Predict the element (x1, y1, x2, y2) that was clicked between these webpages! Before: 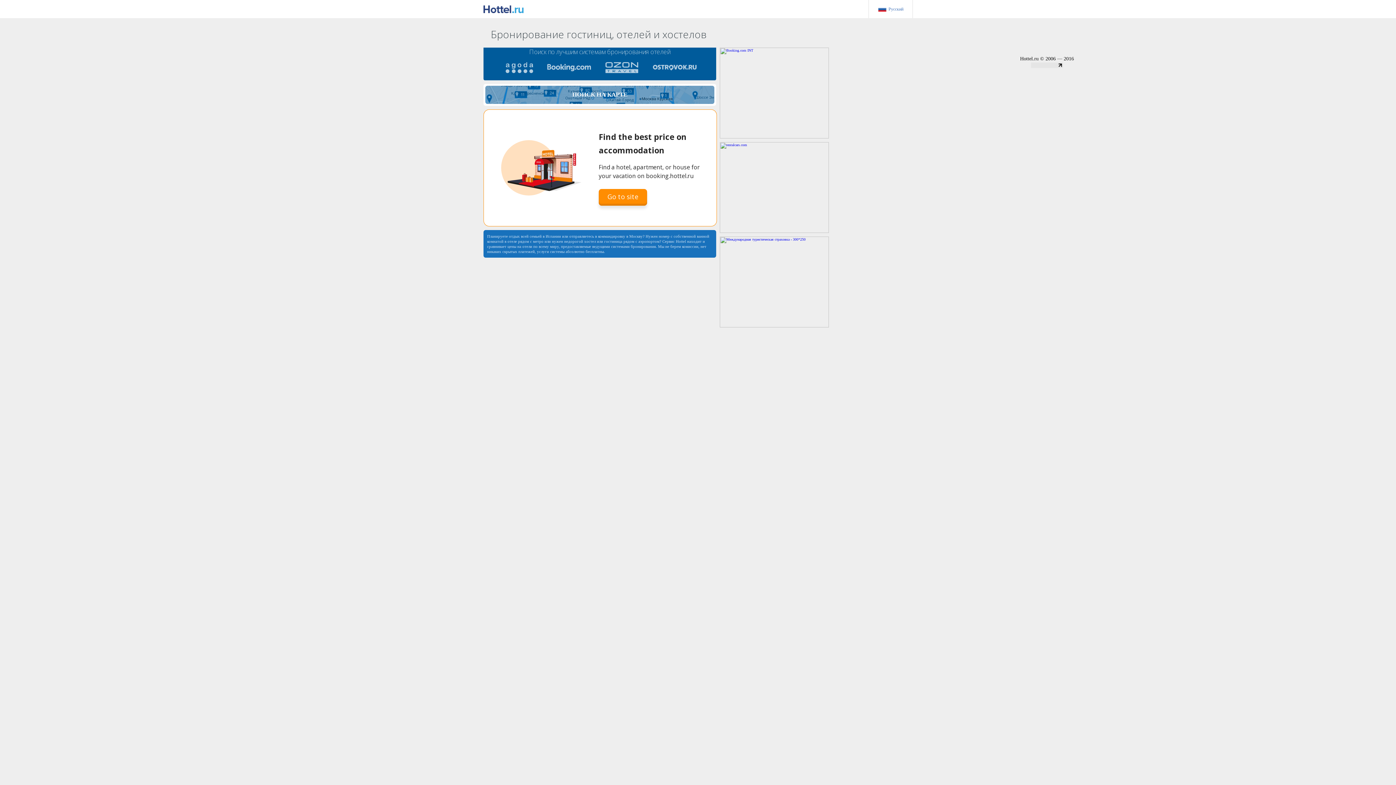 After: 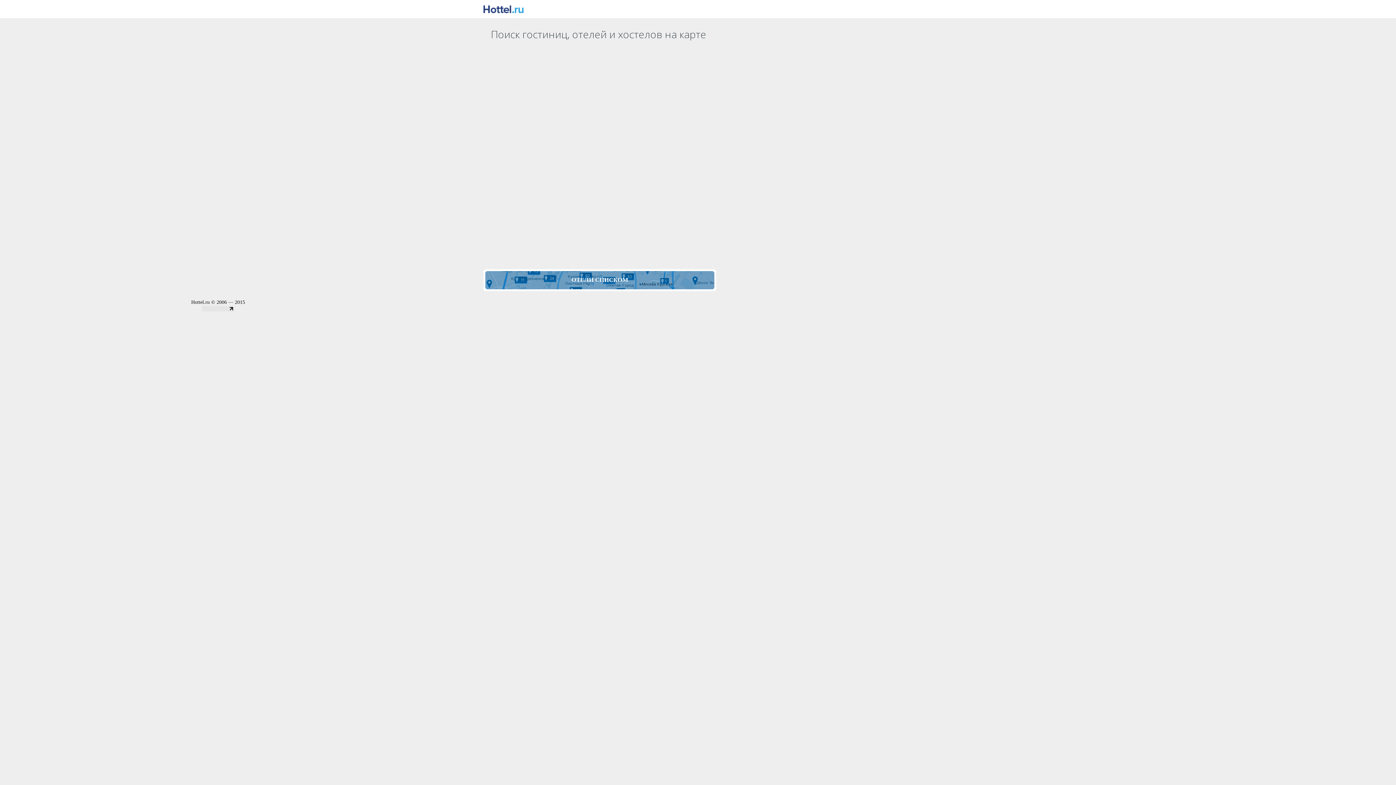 Action: label: ПОИСК НА КАРТЕ bbox: (483, 84, 716, 105)